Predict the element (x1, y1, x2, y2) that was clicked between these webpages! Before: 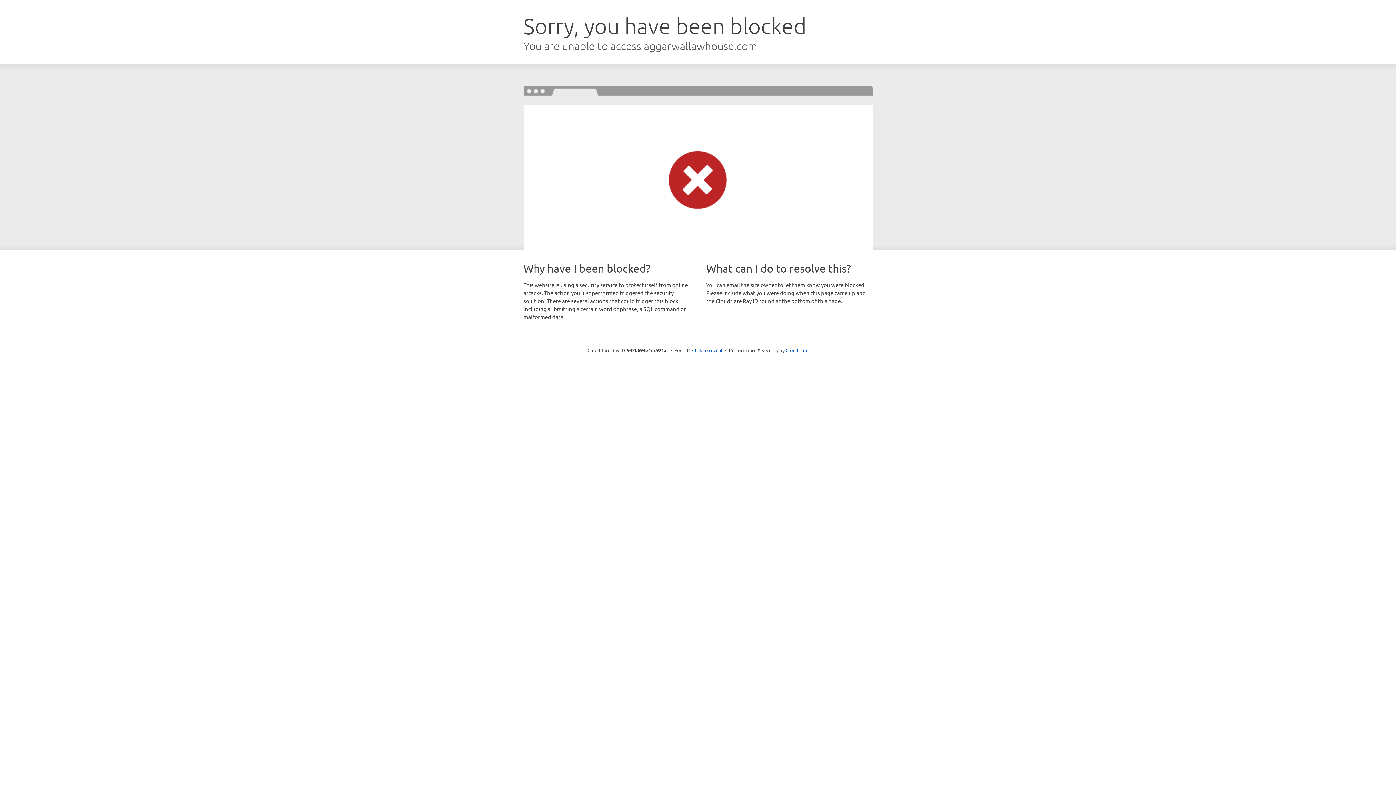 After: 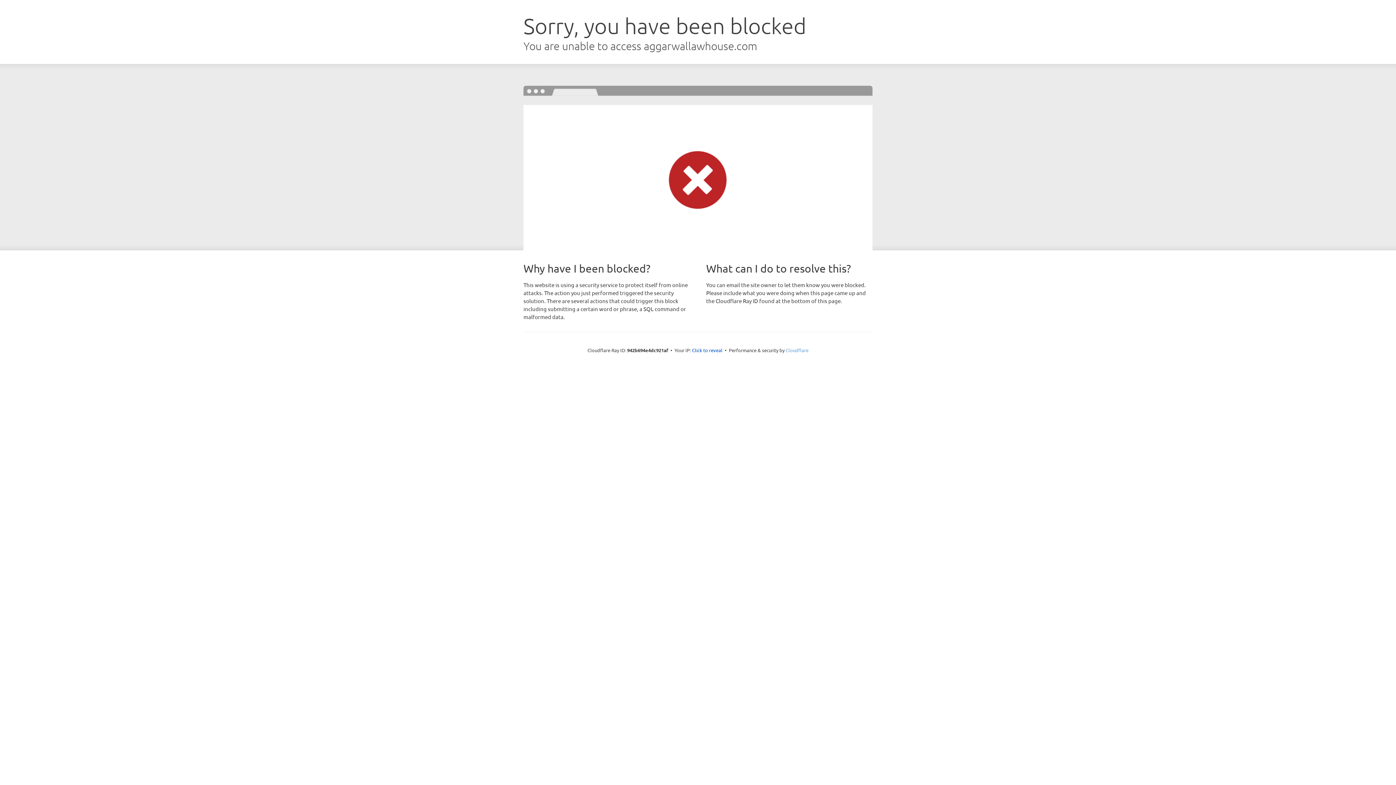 Action: label: Cloudflare bbox: (785, 347, 808, 353)